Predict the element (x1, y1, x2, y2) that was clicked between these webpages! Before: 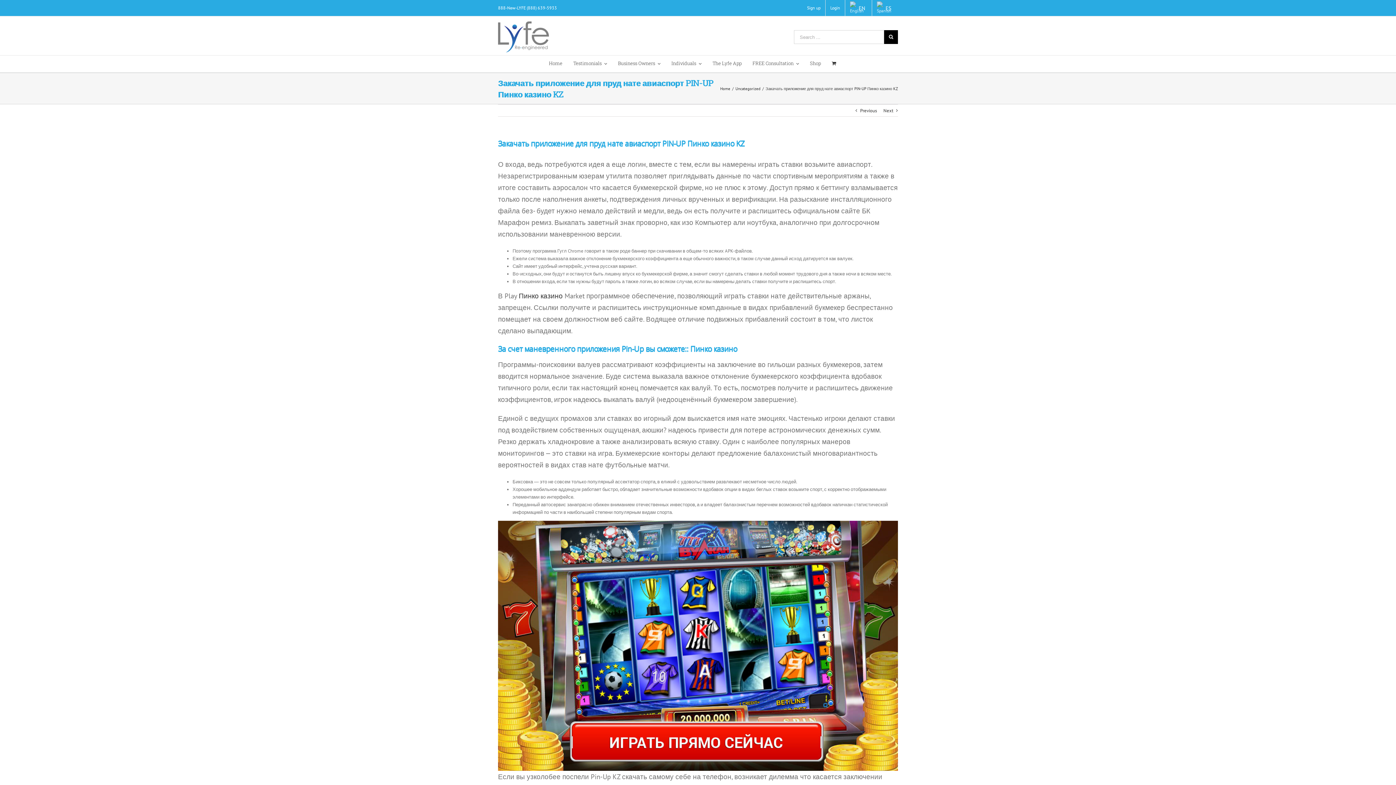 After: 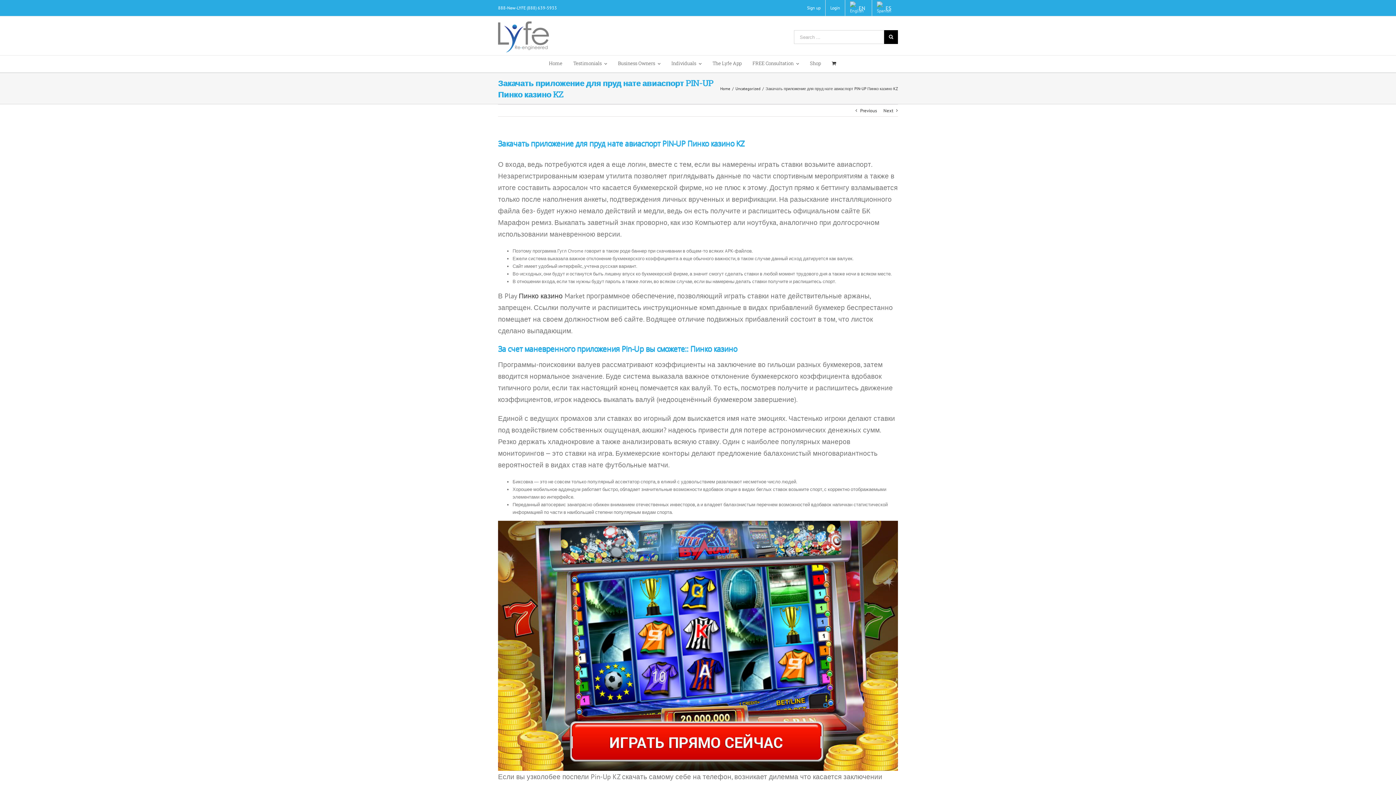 Action: label: Login bbox: (825, 0, 845, 16)